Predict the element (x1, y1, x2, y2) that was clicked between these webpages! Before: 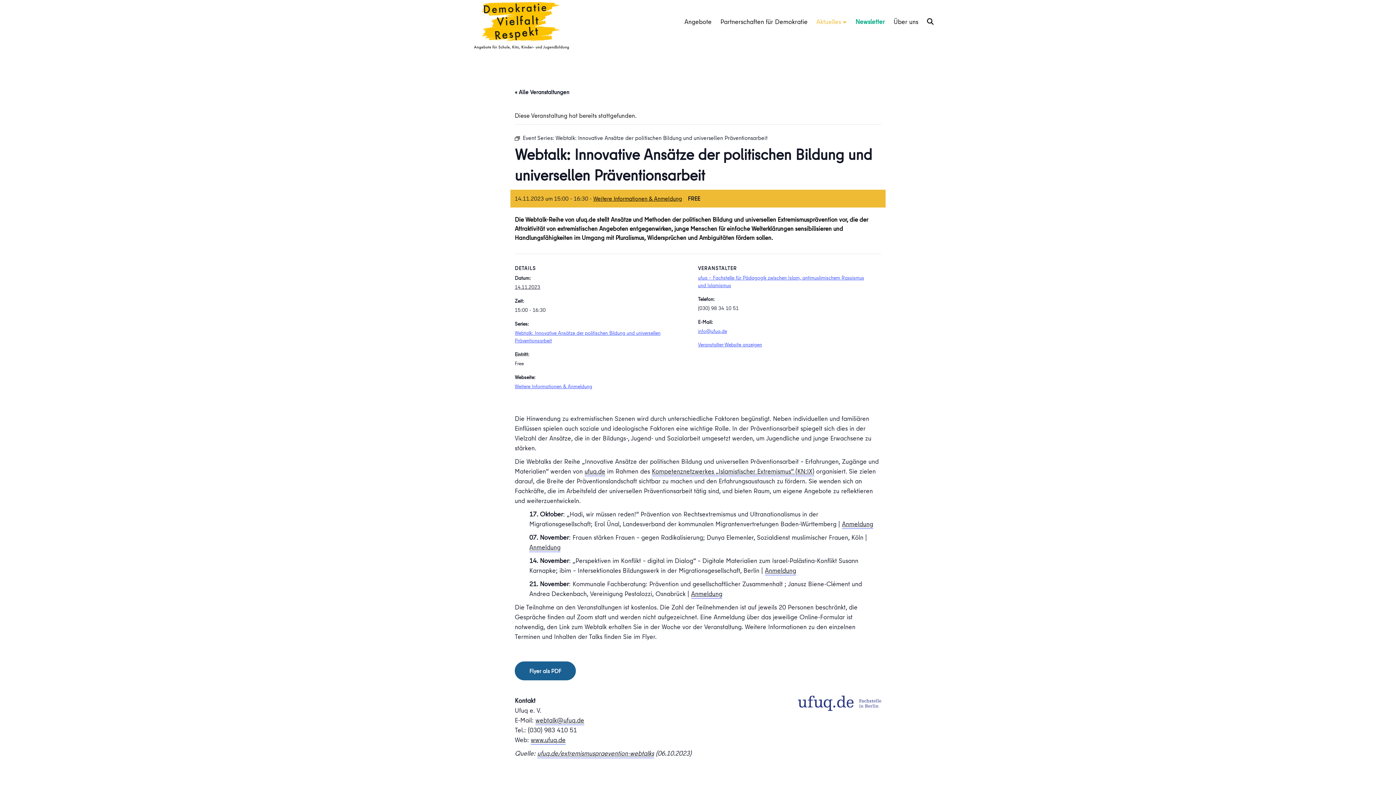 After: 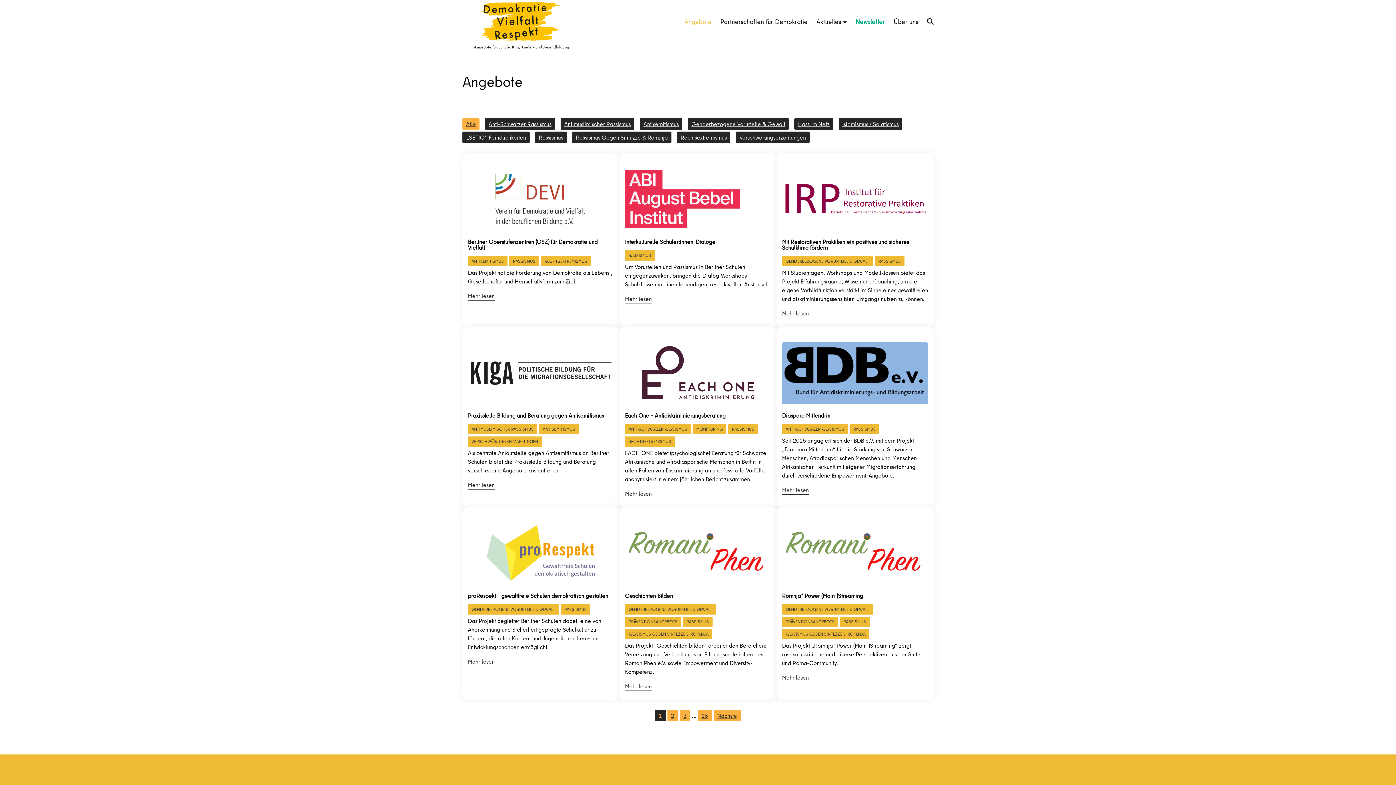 Action: label: Angebote bbox: (684, 9, 711, 33)